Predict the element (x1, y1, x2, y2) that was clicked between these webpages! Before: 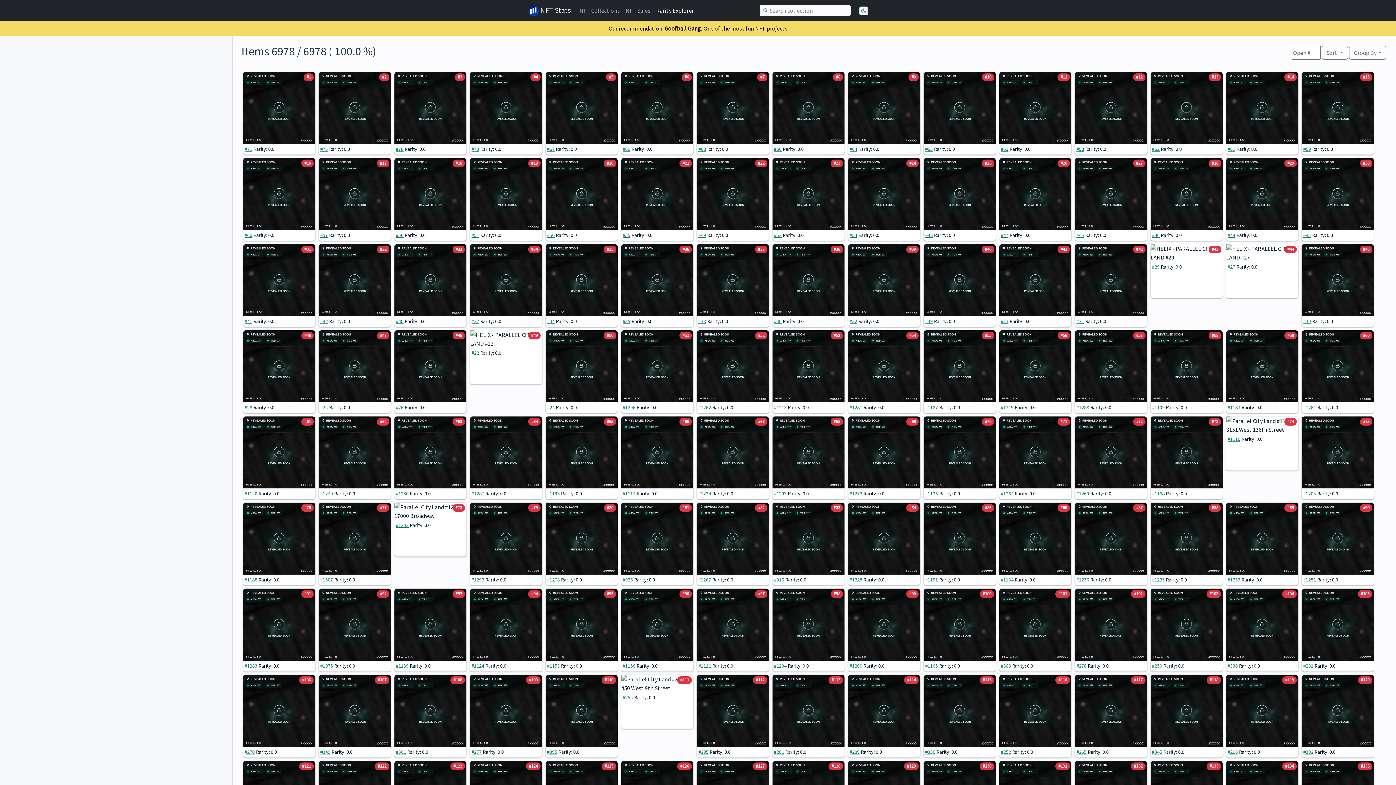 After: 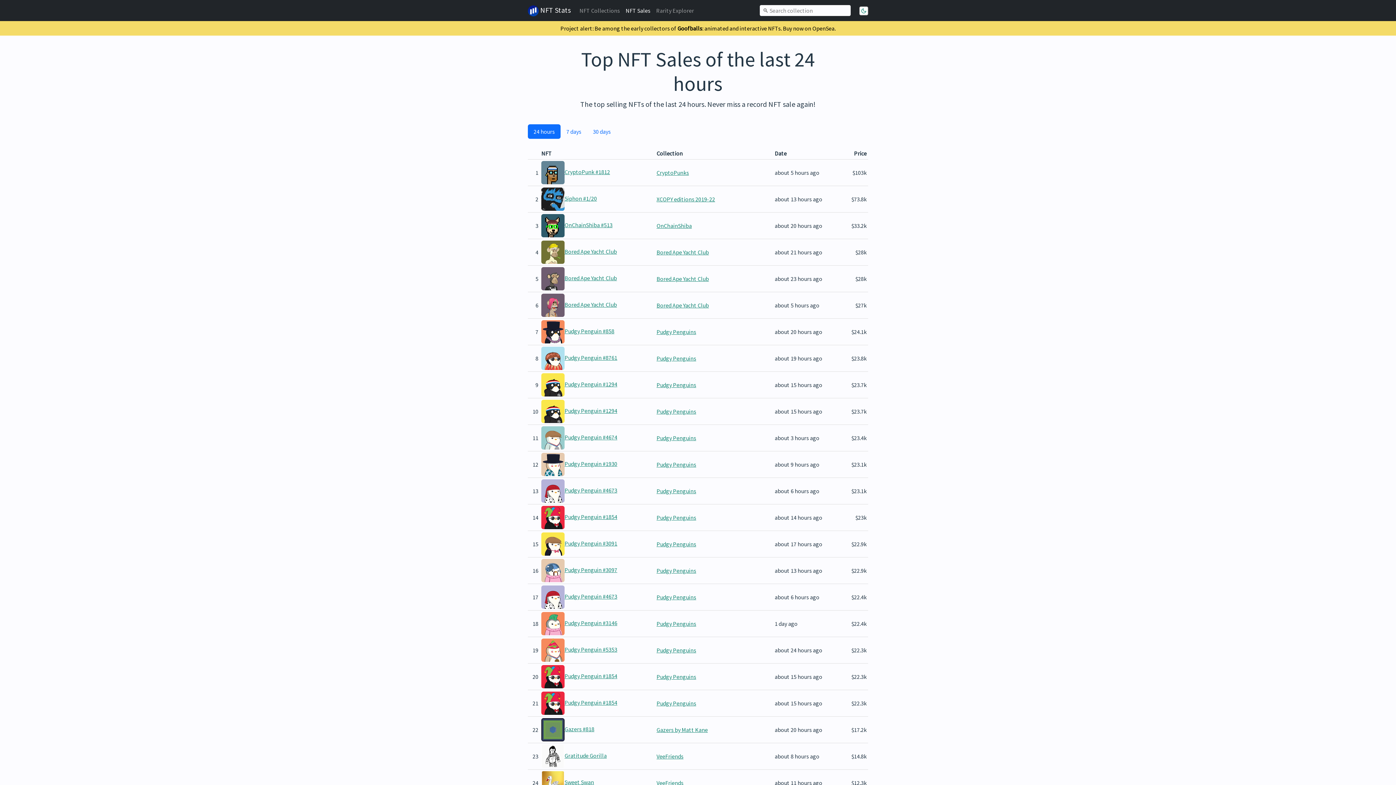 Action: bbox: (622, 3, 653, 17) label: NFT Sales